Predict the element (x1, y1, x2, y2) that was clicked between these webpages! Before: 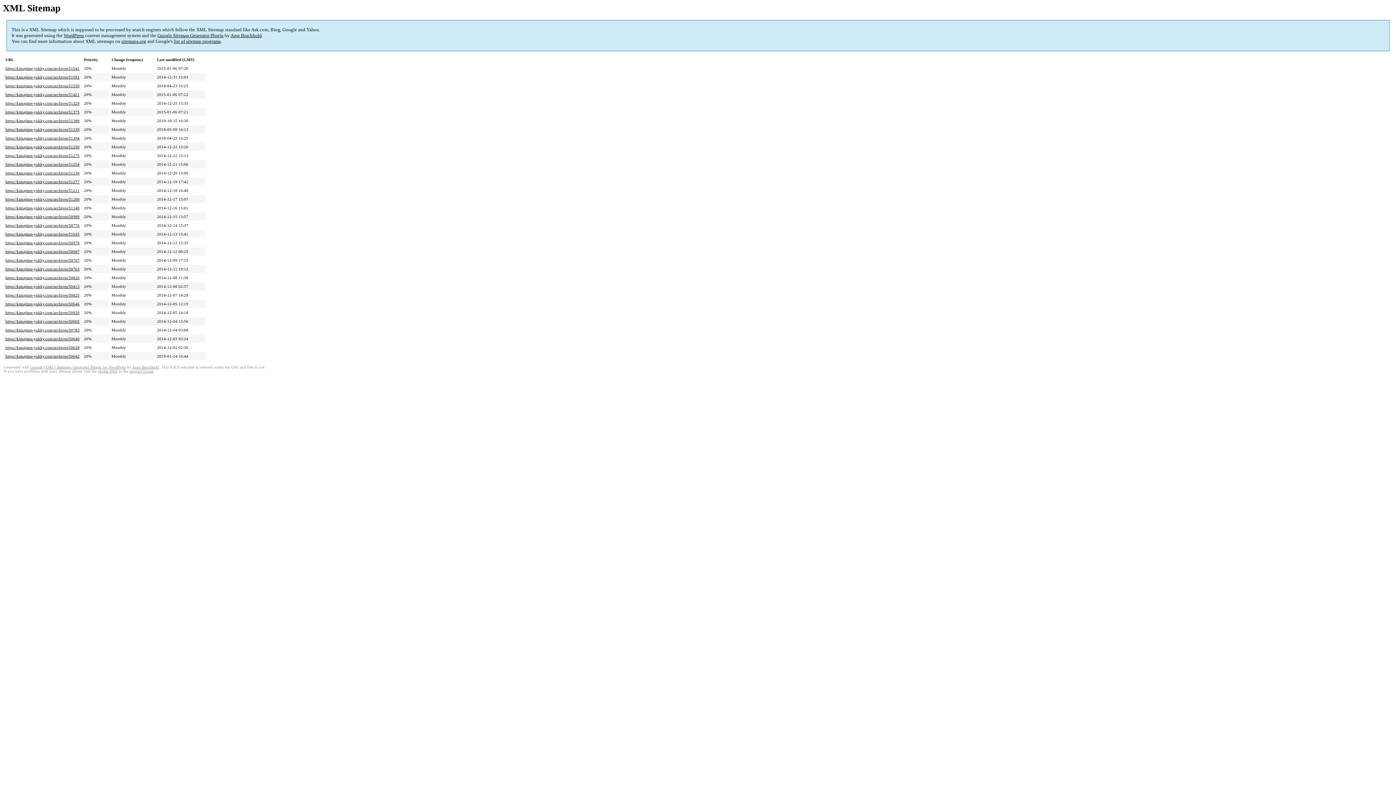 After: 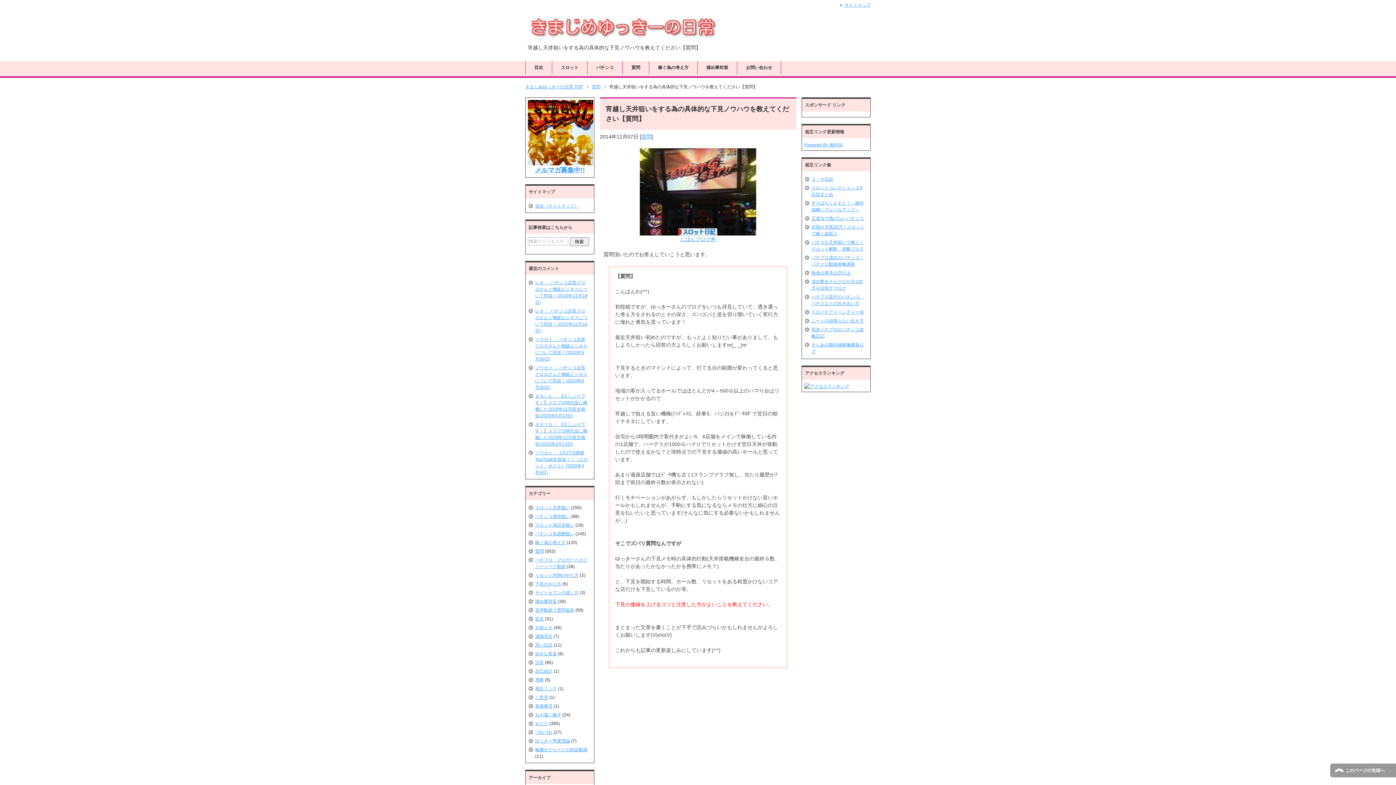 Action: bbox: (5, 293, 79, 297) label: https://kimajime-yukky.com/archives/50825